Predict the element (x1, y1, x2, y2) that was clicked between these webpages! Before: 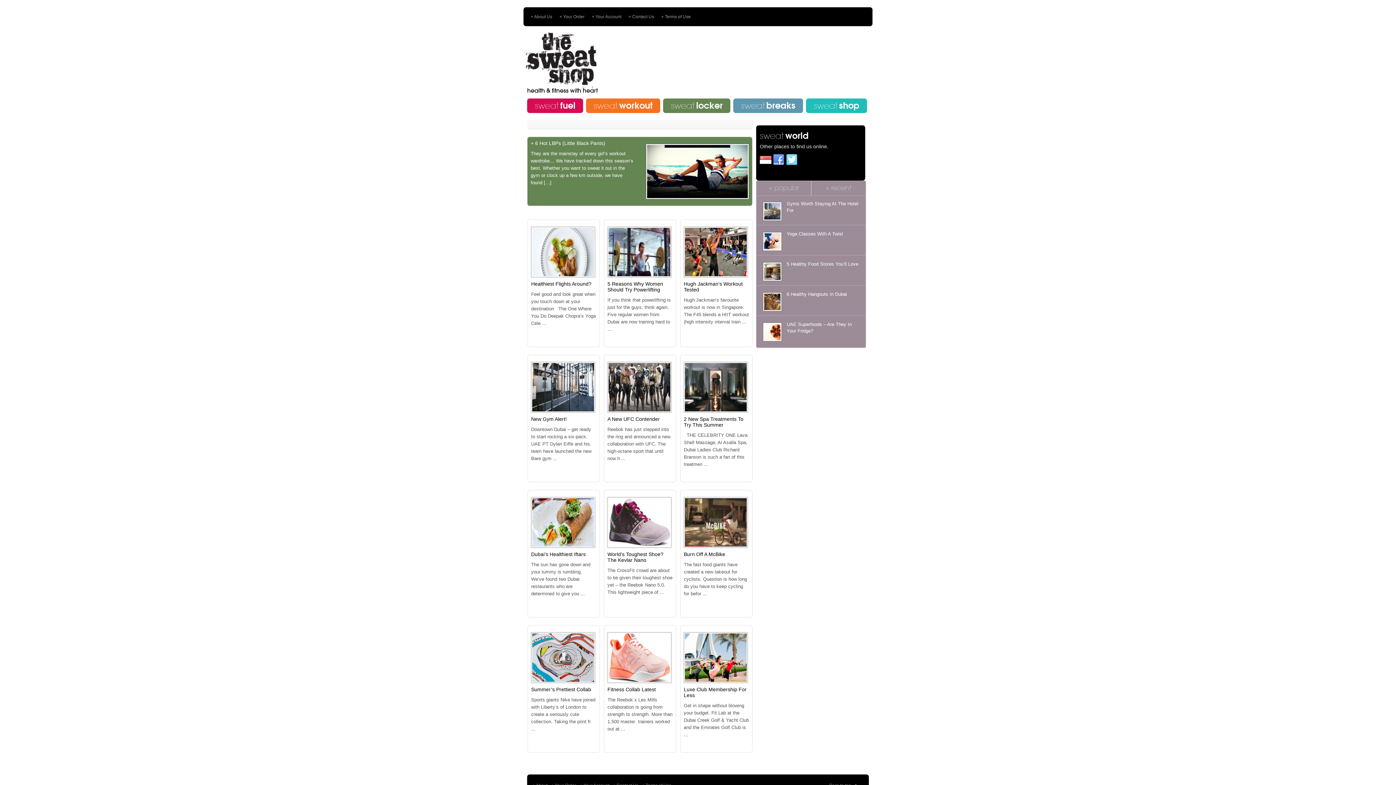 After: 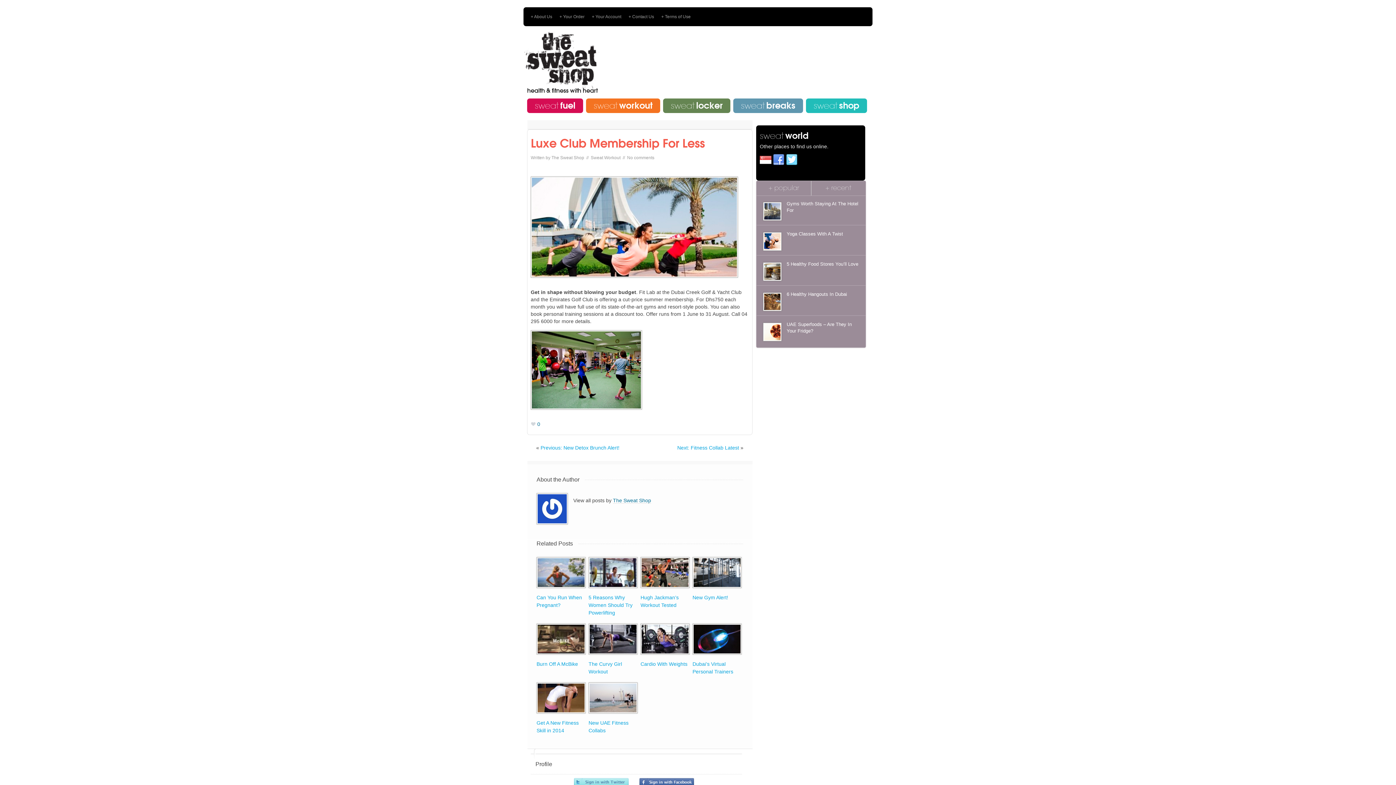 Action: bbox: (684, 686, 749, 698) label: Luxe Club Membership For Less